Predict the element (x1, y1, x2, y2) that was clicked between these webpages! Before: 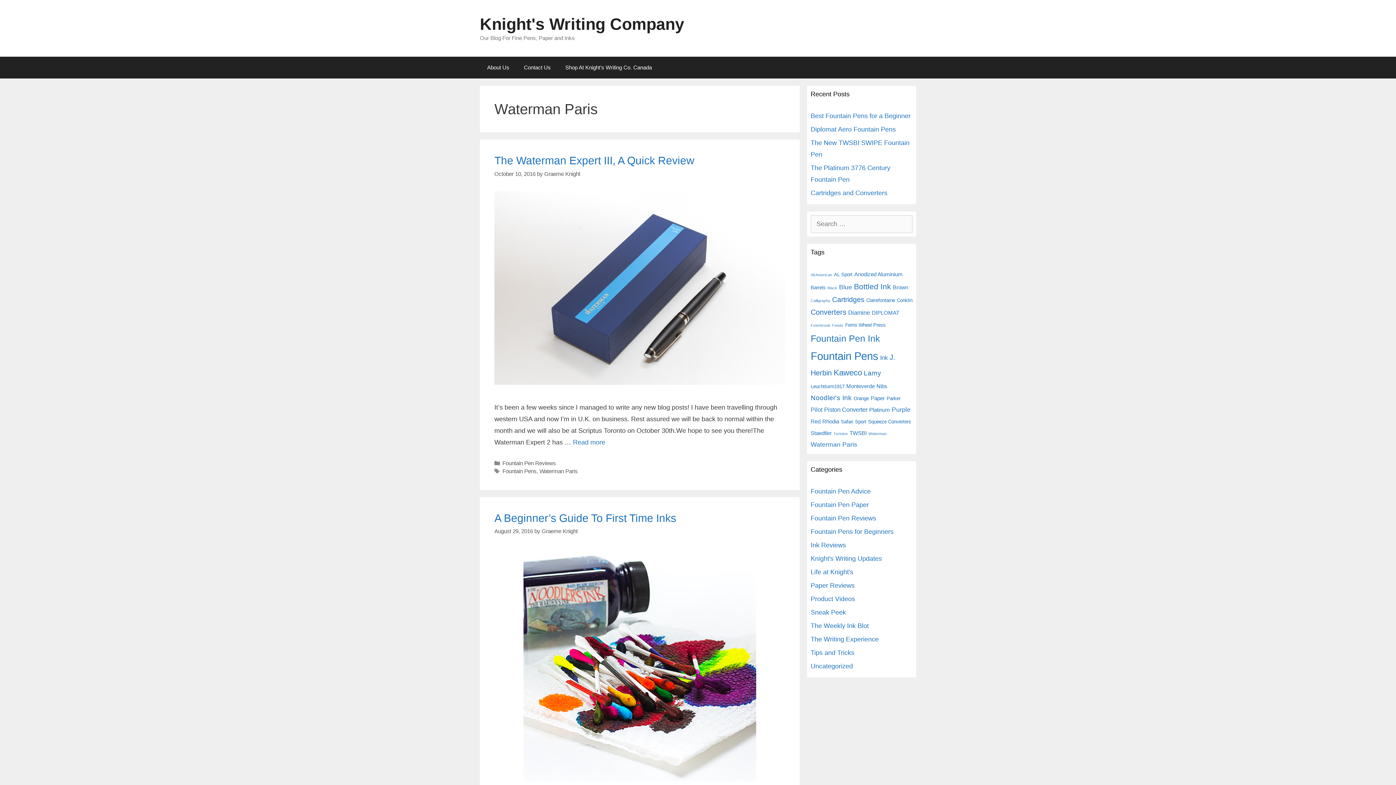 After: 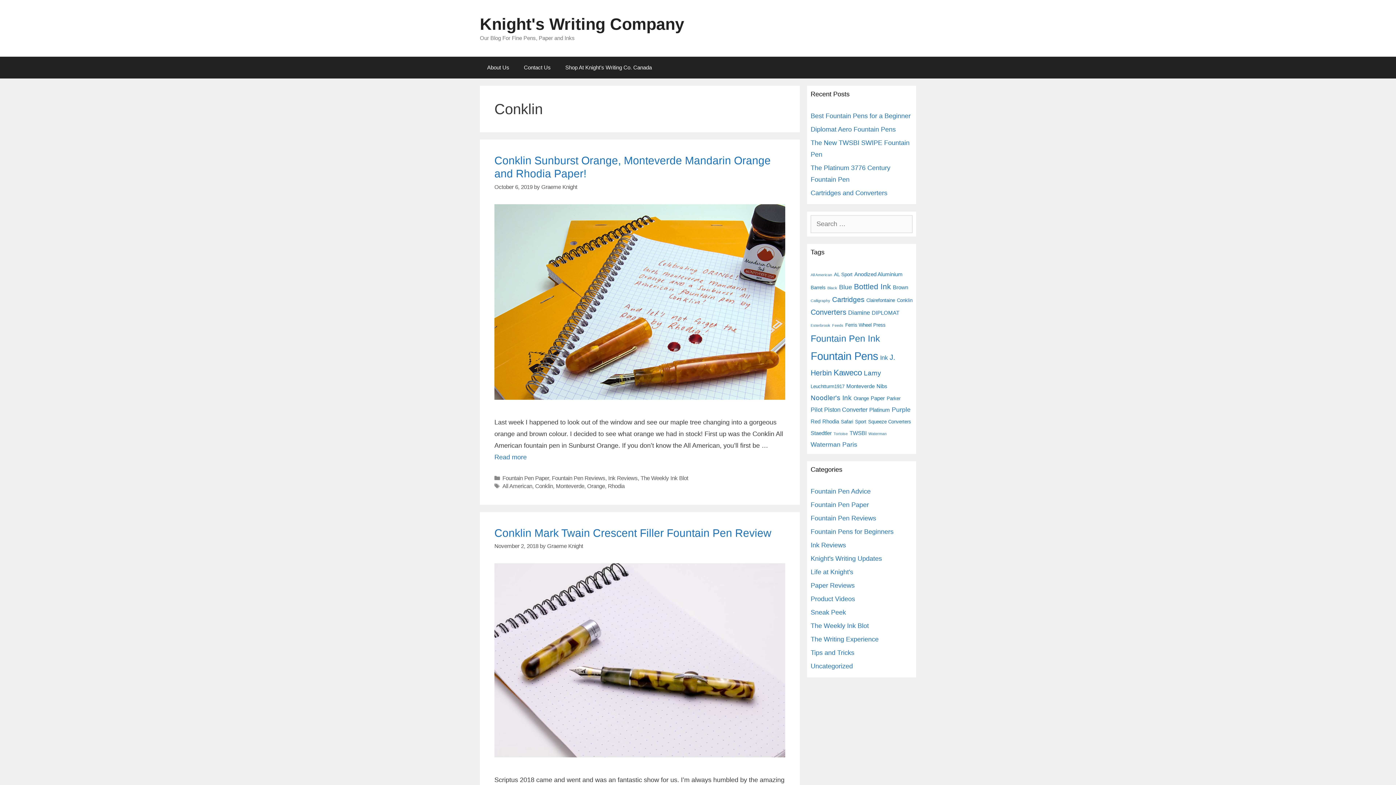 Action: label: Conklin (2 items) bbox: (897, 297, 912, 303)